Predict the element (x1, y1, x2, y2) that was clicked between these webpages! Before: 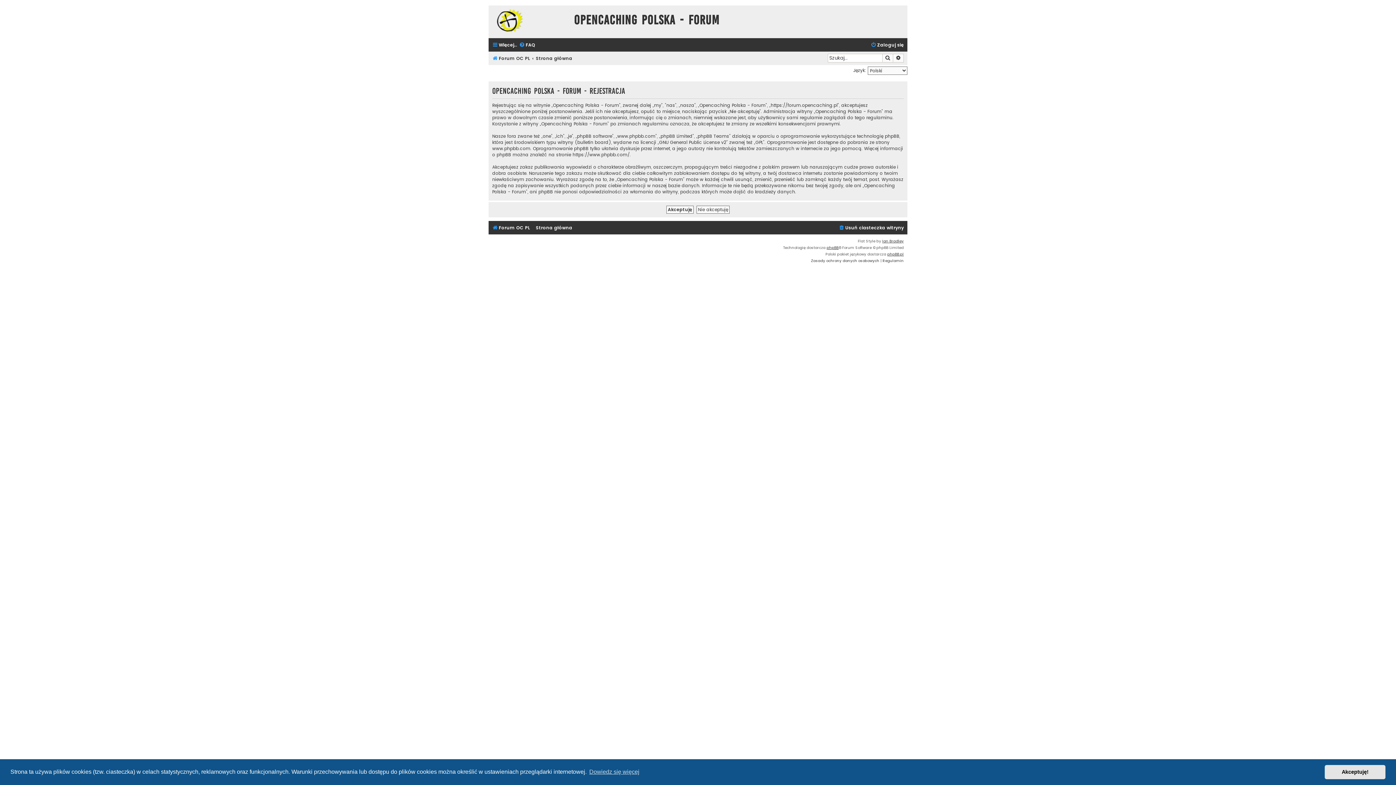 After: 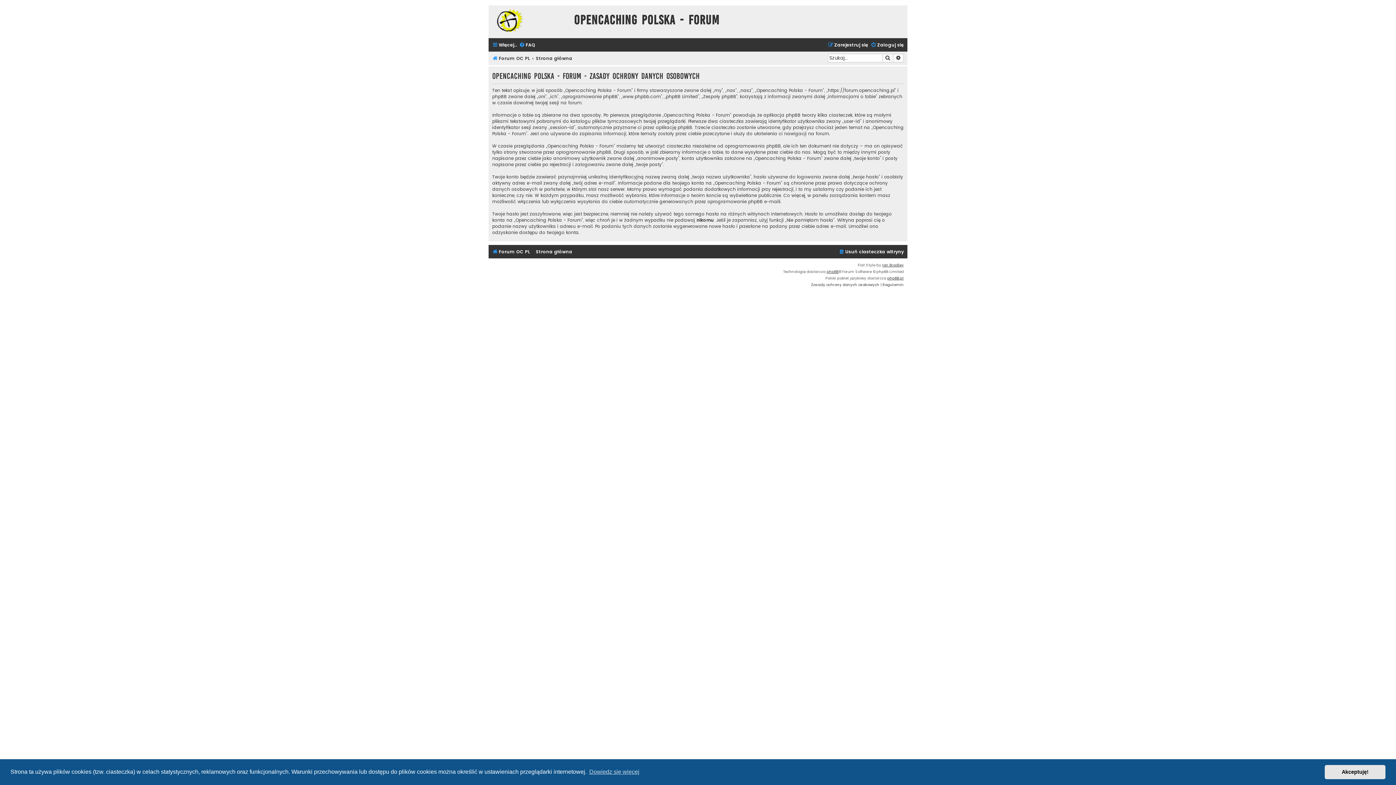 Action: label: Zasady ochrony danych osobowych bbox: (811, 257, 879, 264)